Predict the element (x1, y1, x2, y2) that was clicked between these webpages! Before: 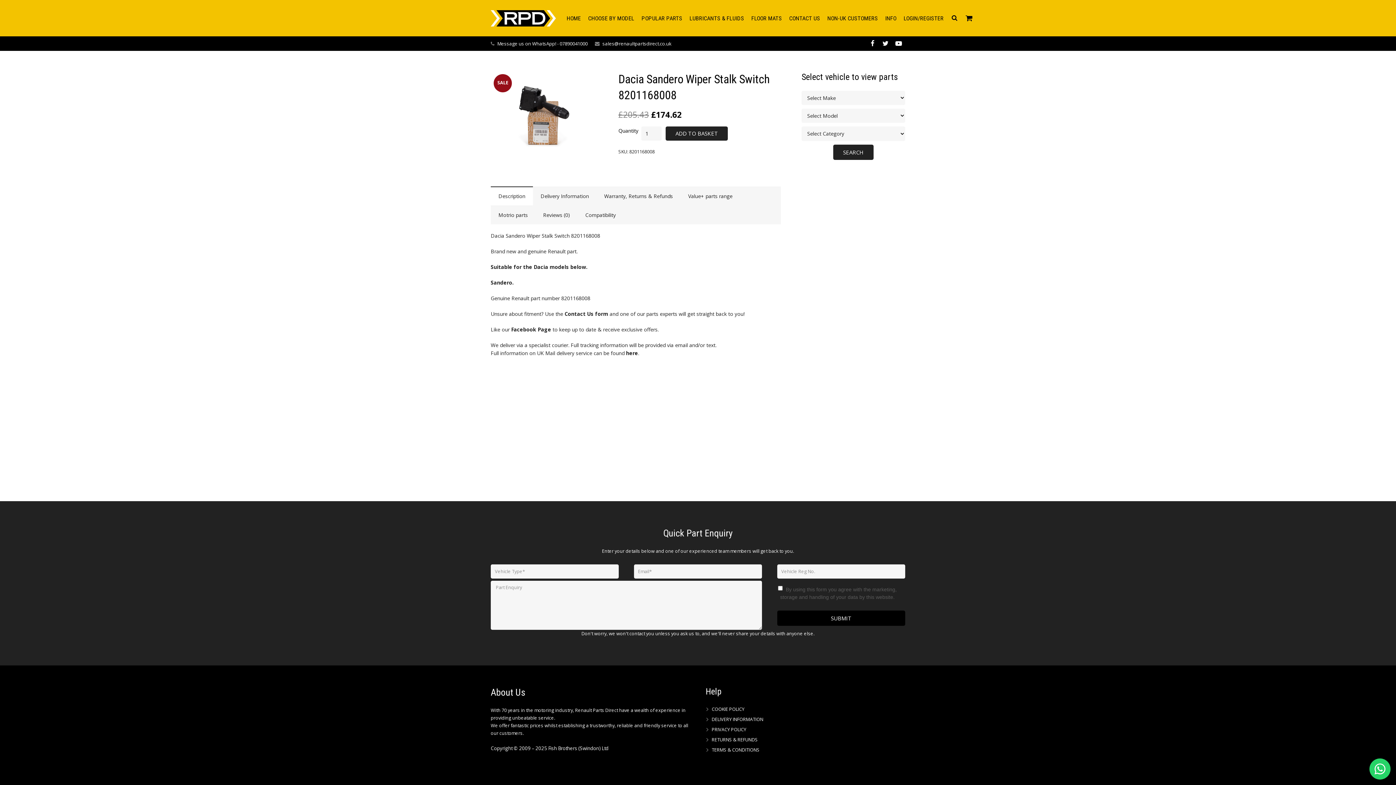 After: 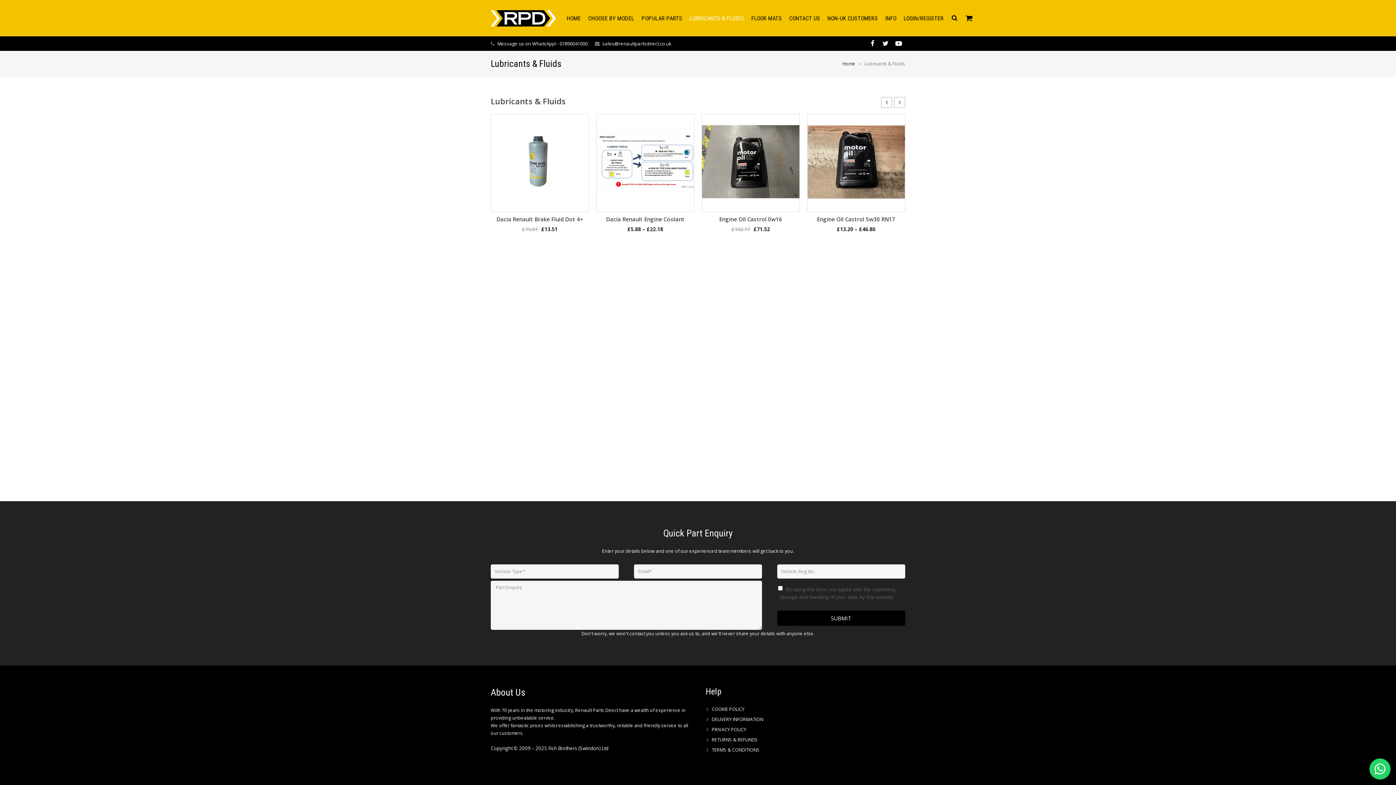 Action: label: LUBRICANTS & FLUIDS bbox: (686, 9, 747, 27)